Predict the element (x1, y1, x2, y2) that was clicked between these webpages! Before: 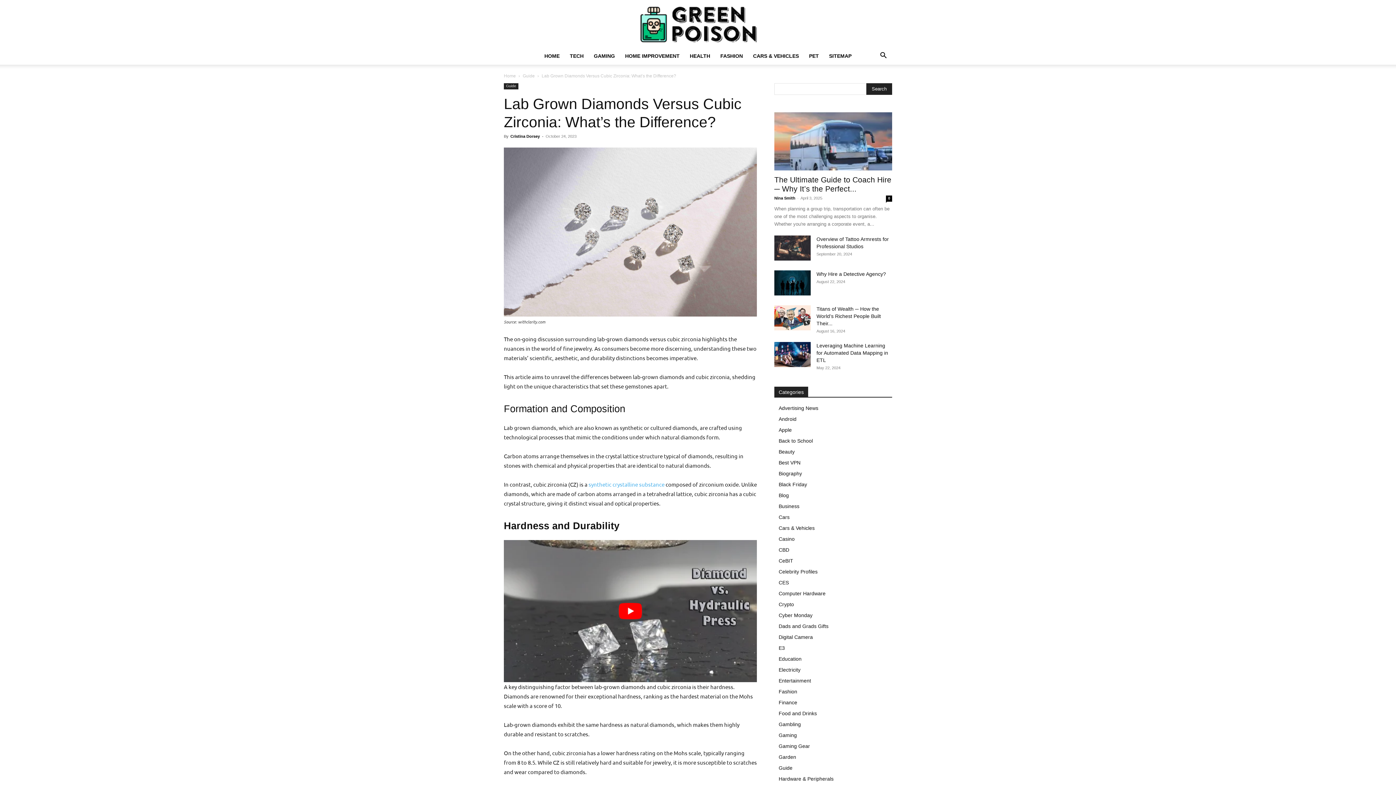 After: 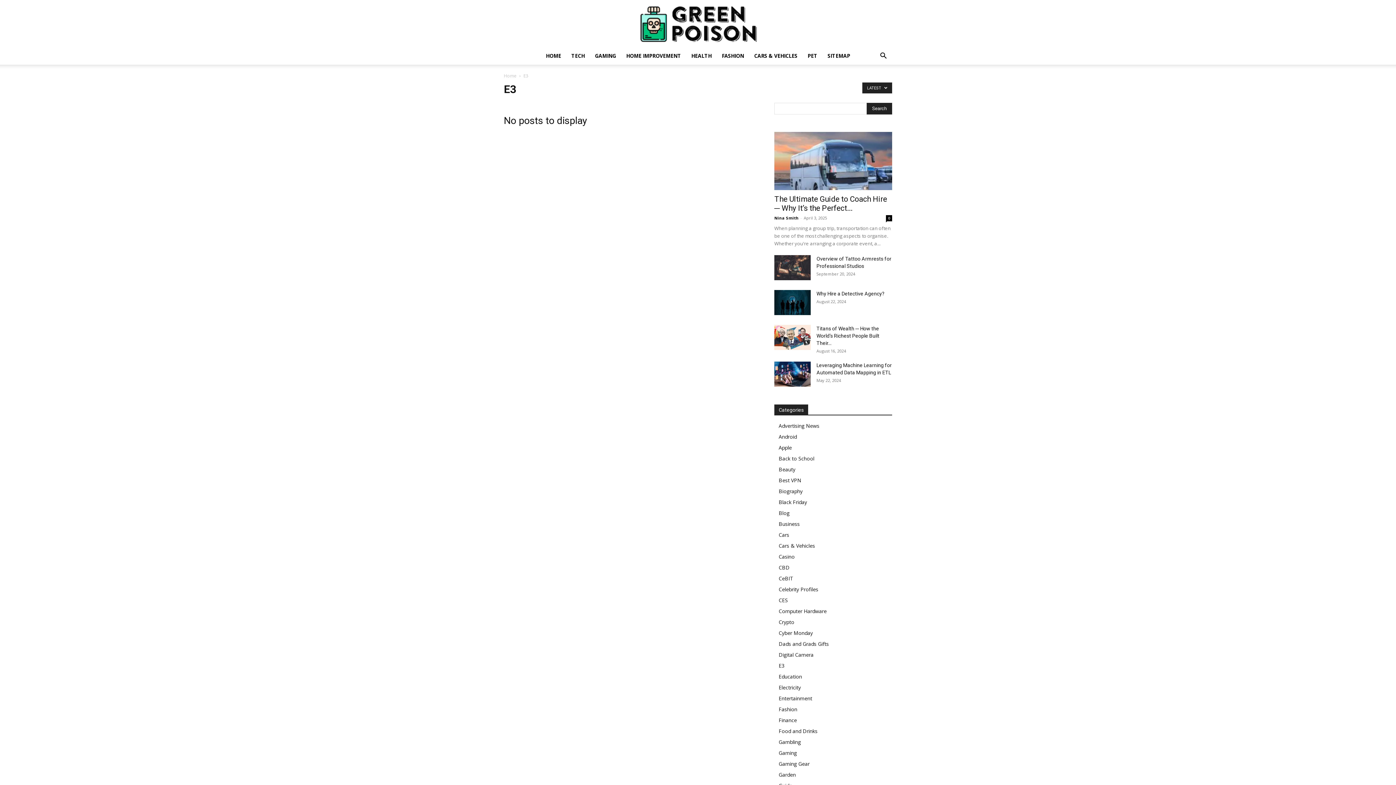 Action: label: E3 bbox: (778, 645, 785, 651)